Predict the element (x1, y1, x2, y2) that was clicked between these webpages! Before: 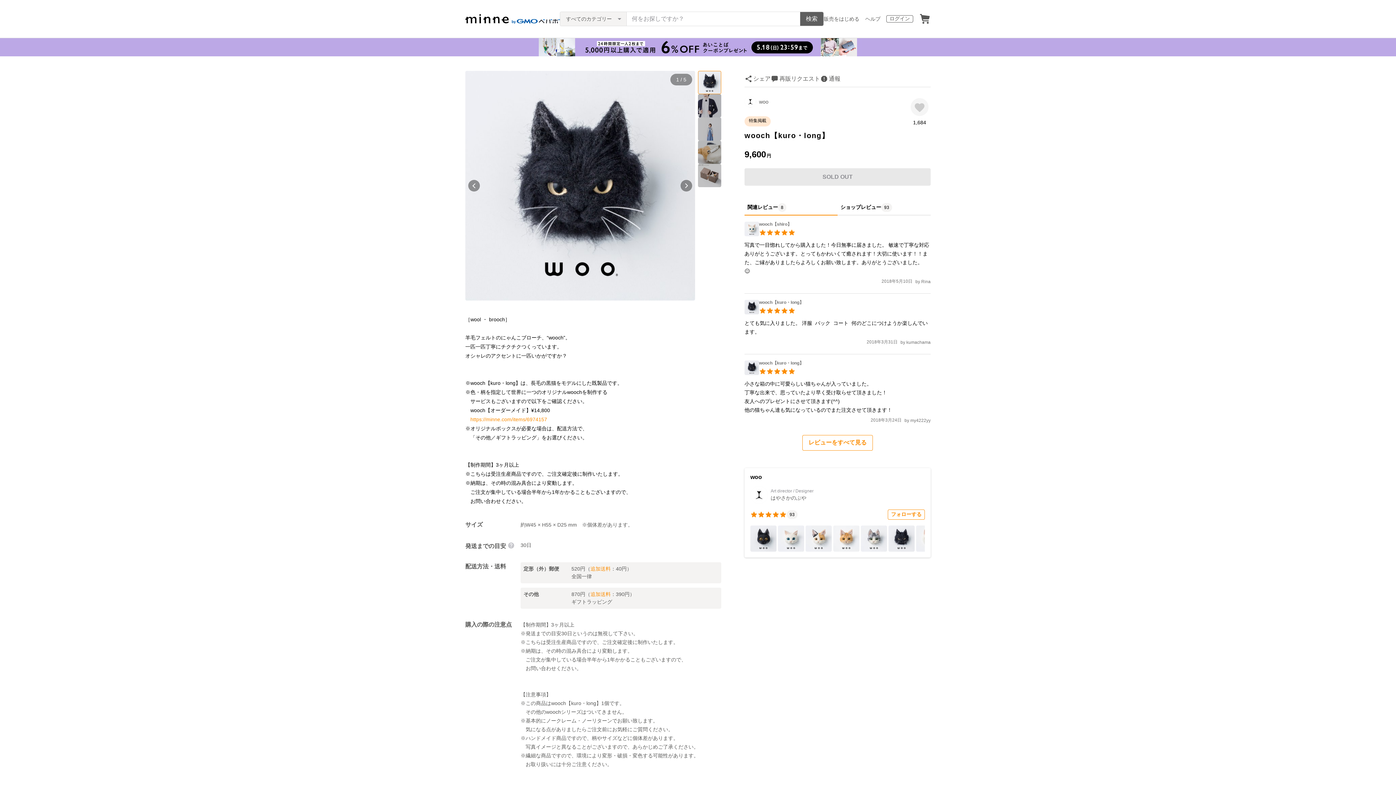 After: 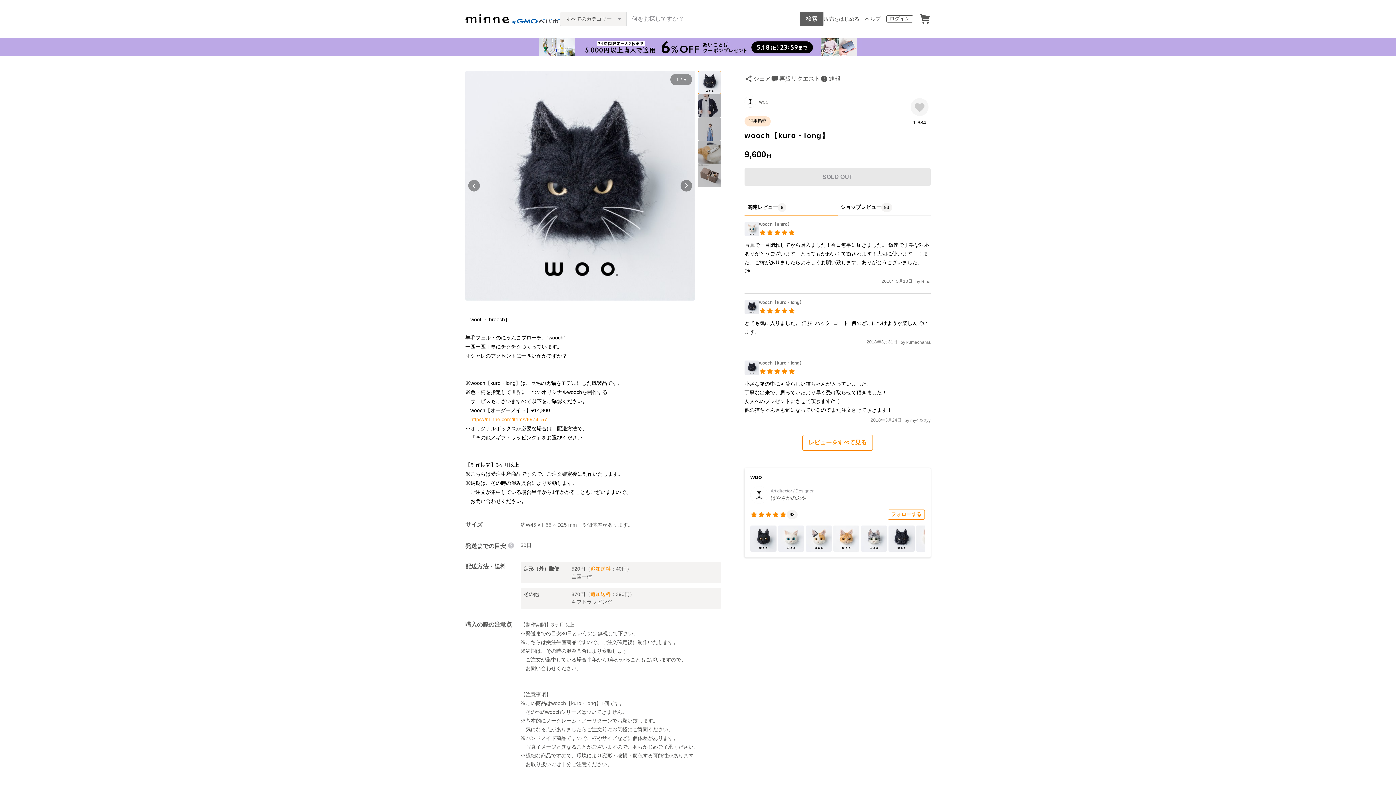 Action: label: wooch【kuro・long】 bbox: (744, 309, 804, 315)